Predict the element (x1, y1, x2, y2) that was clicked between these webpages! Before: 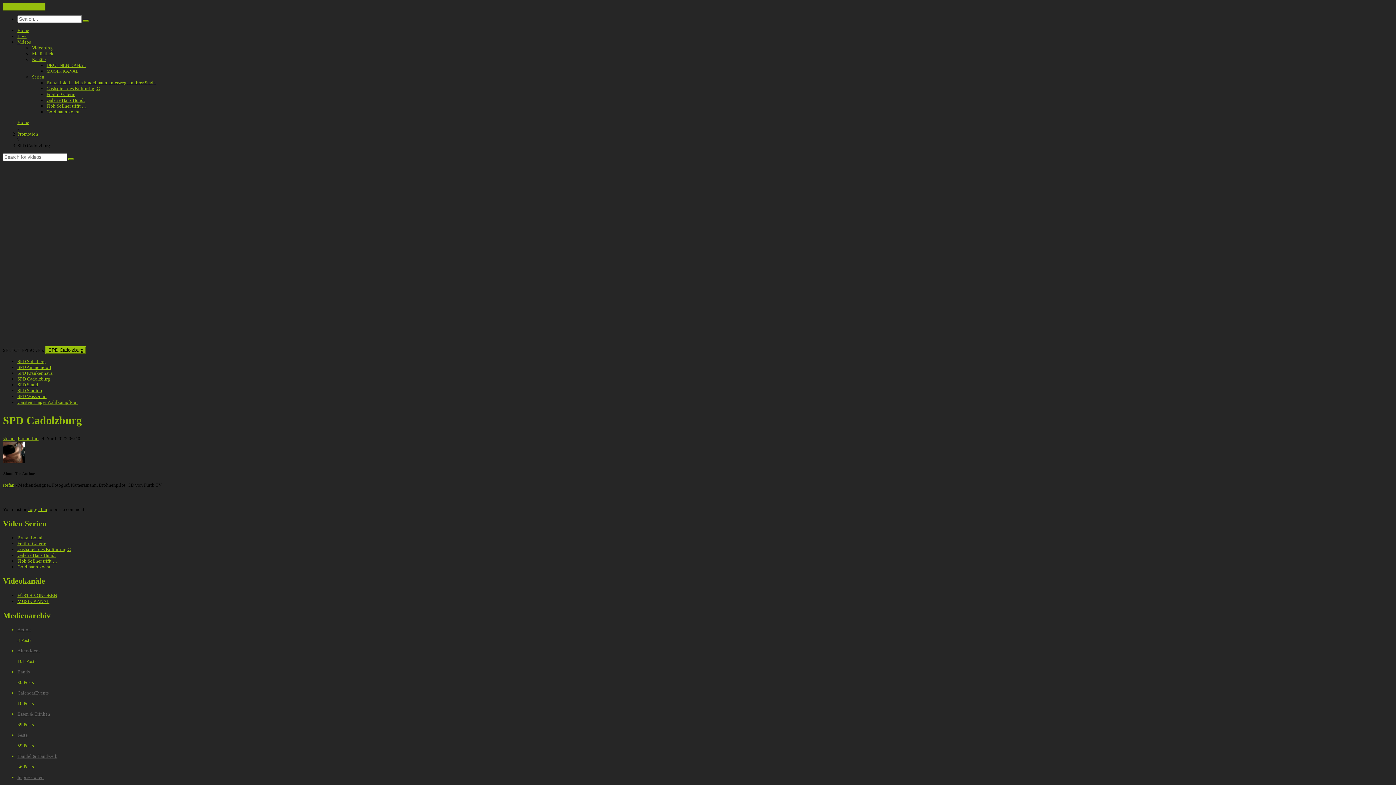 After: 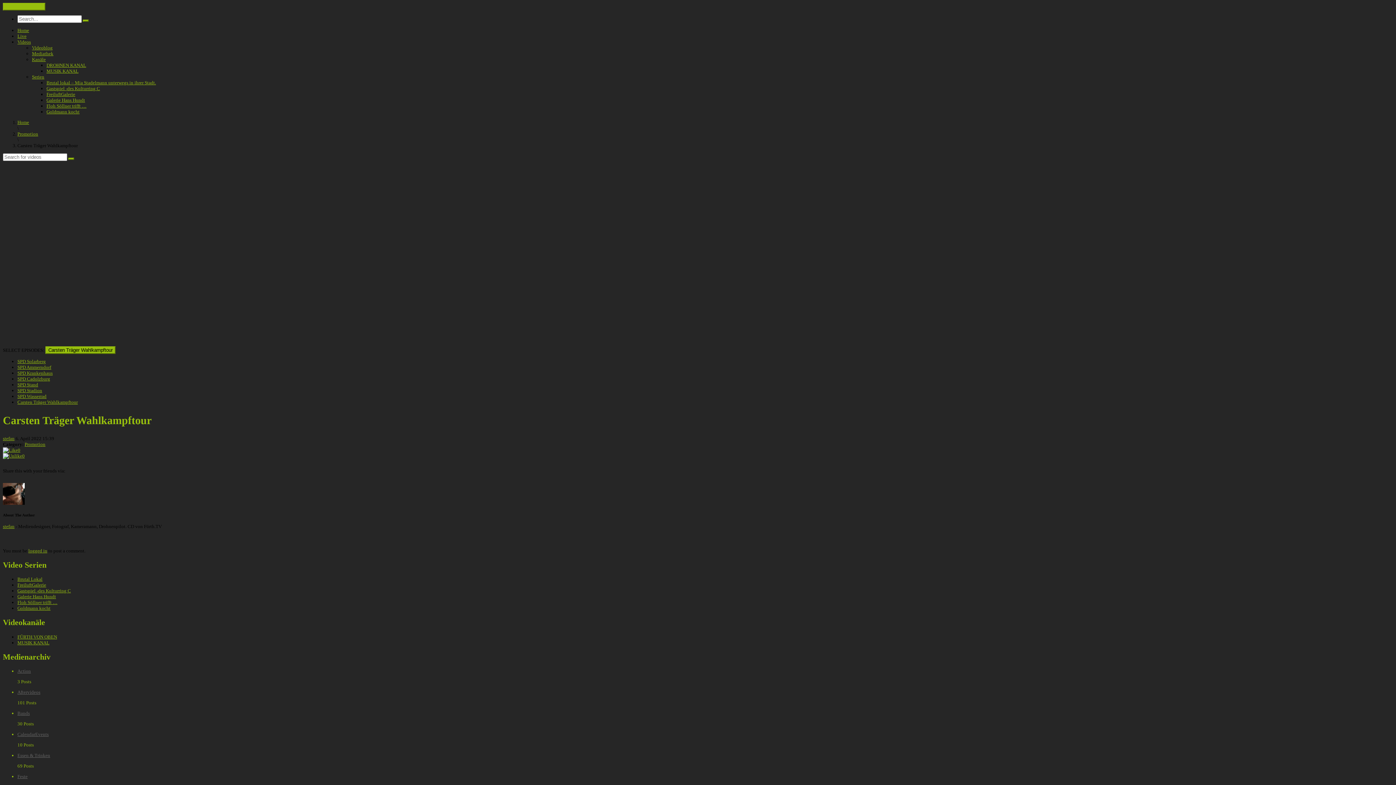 Action: bbox: (17, 399, 77, 405) label: Carsten Träger Wahlkampftour